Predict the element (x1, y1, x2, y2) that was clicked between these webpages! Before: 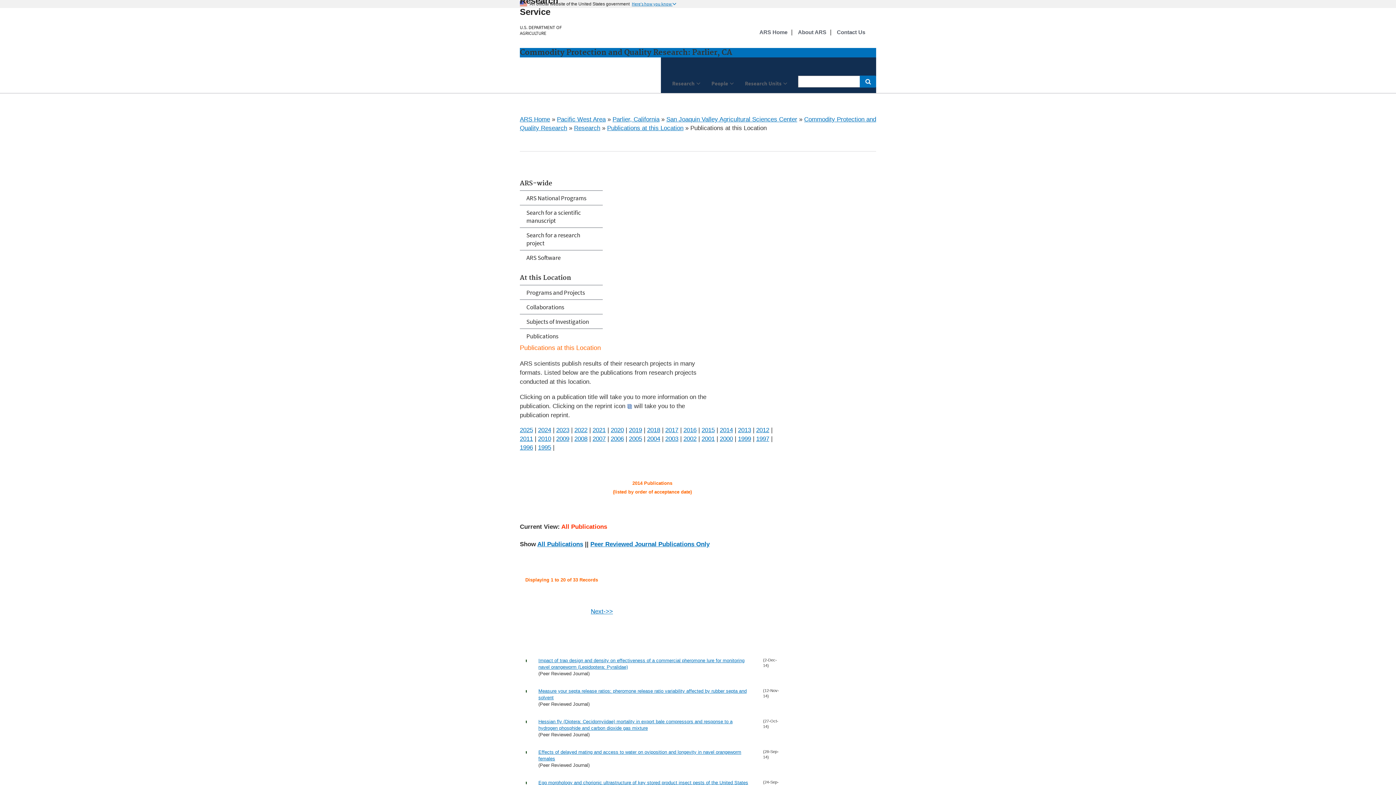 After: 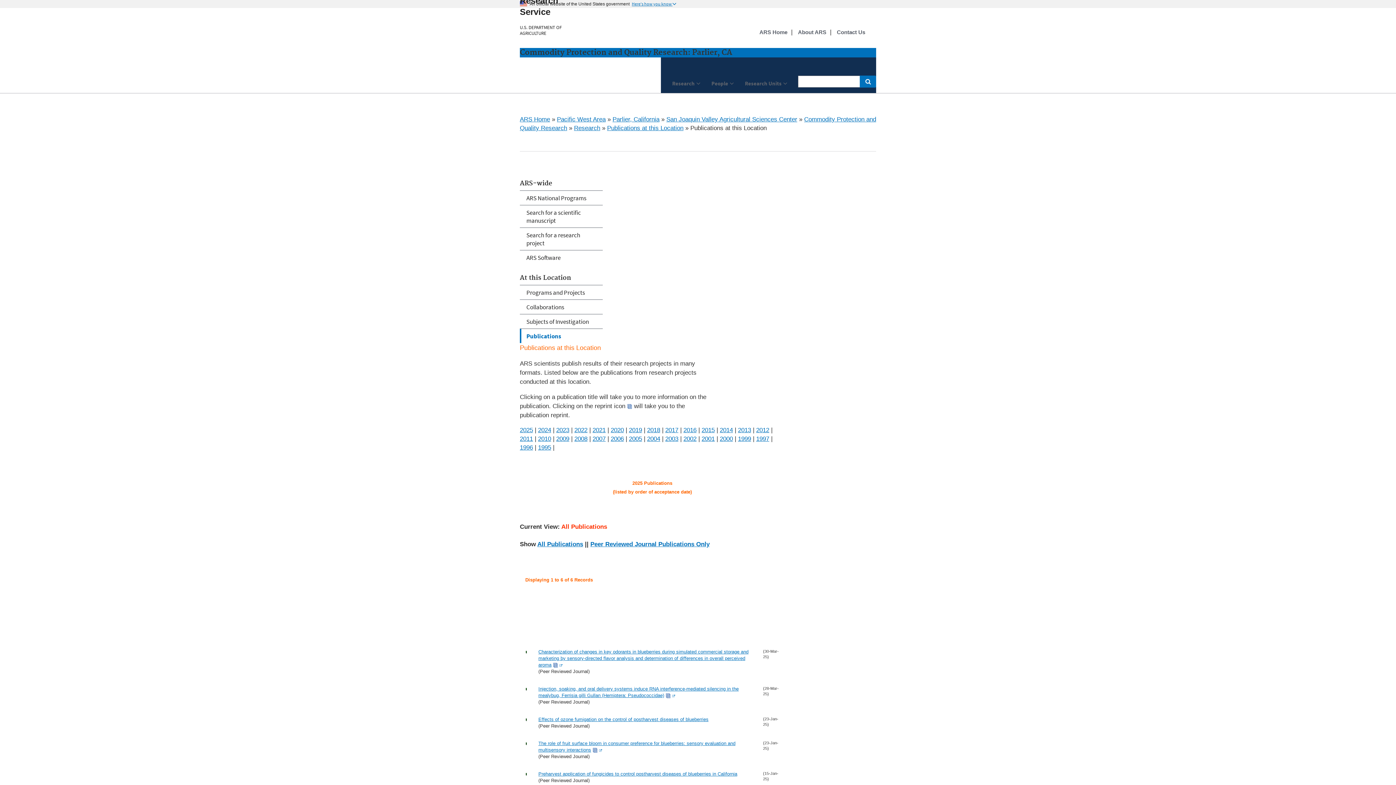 Action: bbox: (607, 124, 683, 131) label: Publications at this Location